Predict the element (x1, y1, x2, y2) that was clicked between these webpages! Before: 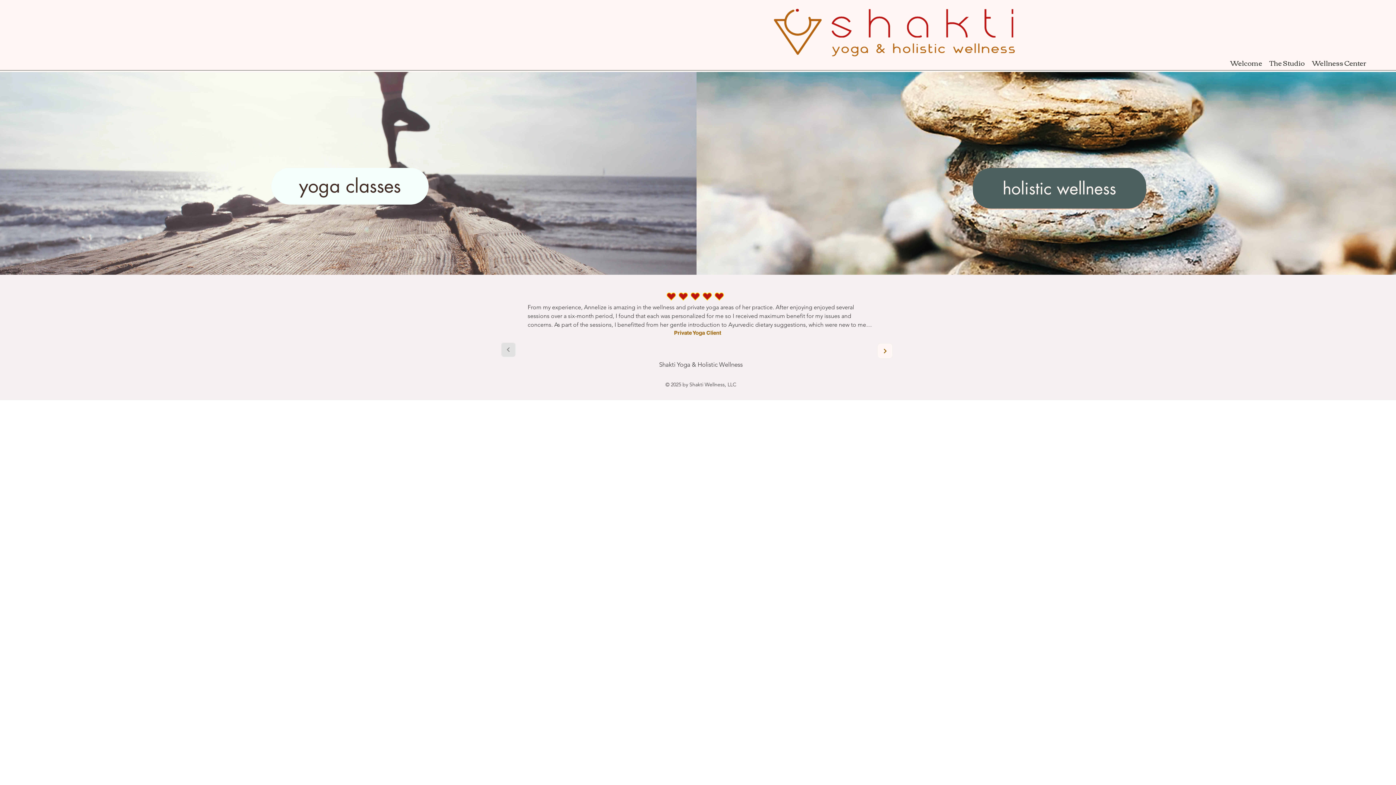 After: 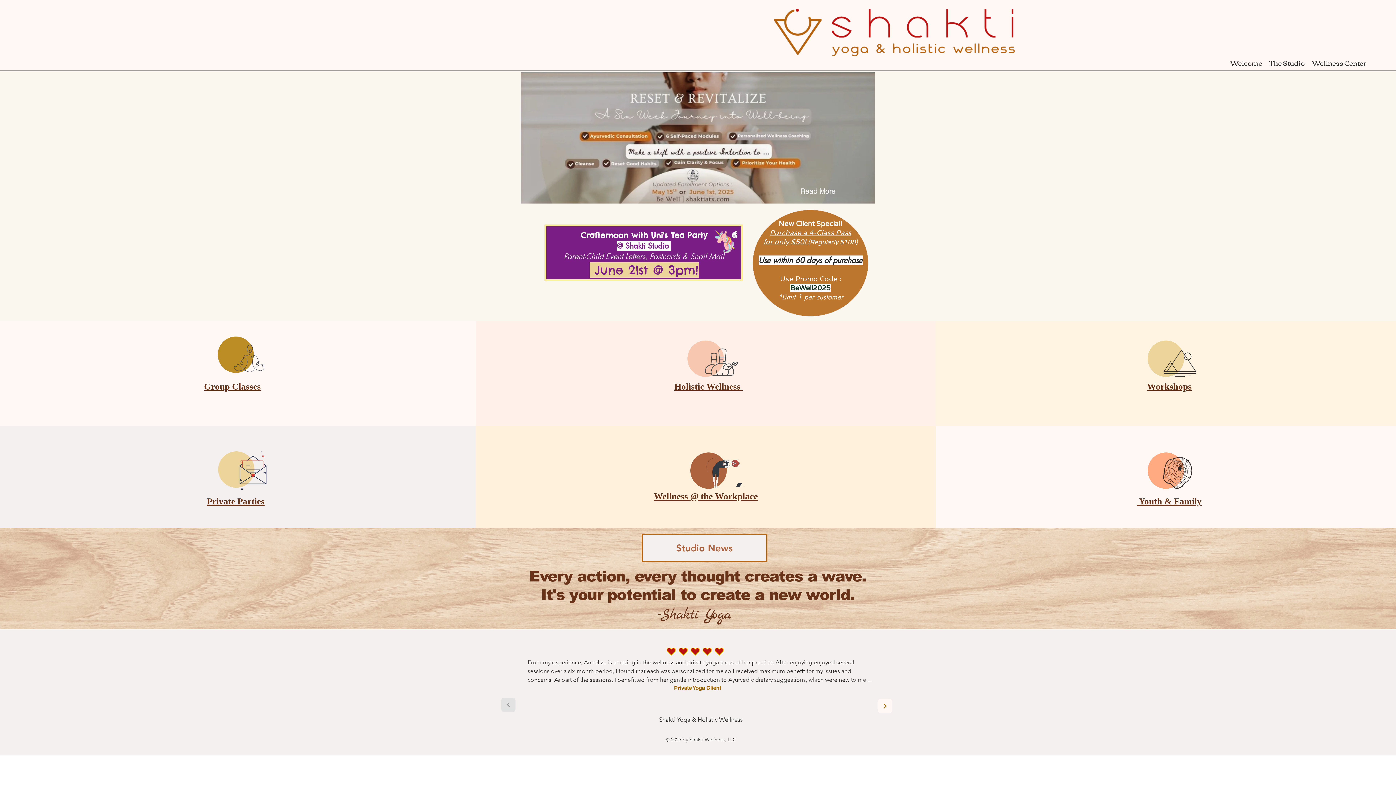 Action: bbox: (768, 7, 1023, 57)